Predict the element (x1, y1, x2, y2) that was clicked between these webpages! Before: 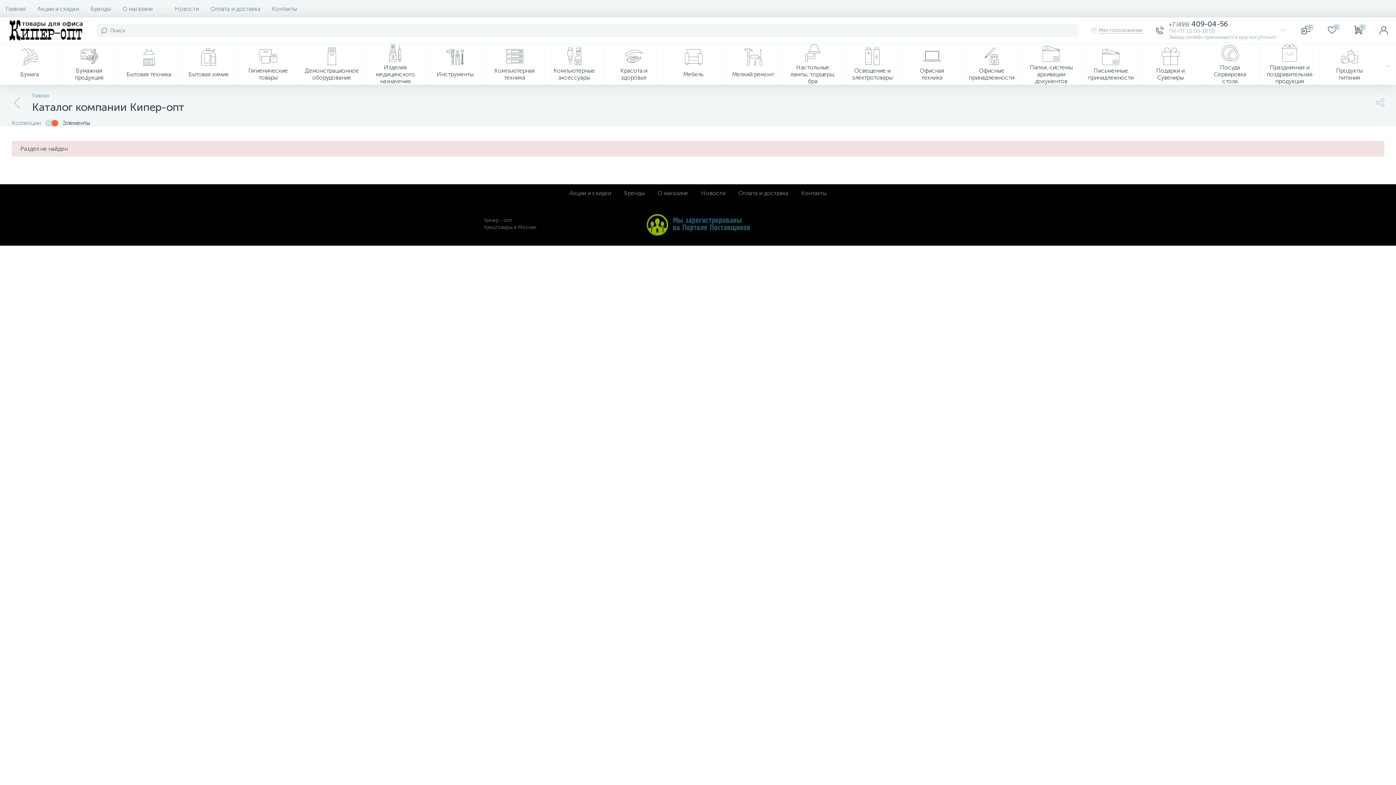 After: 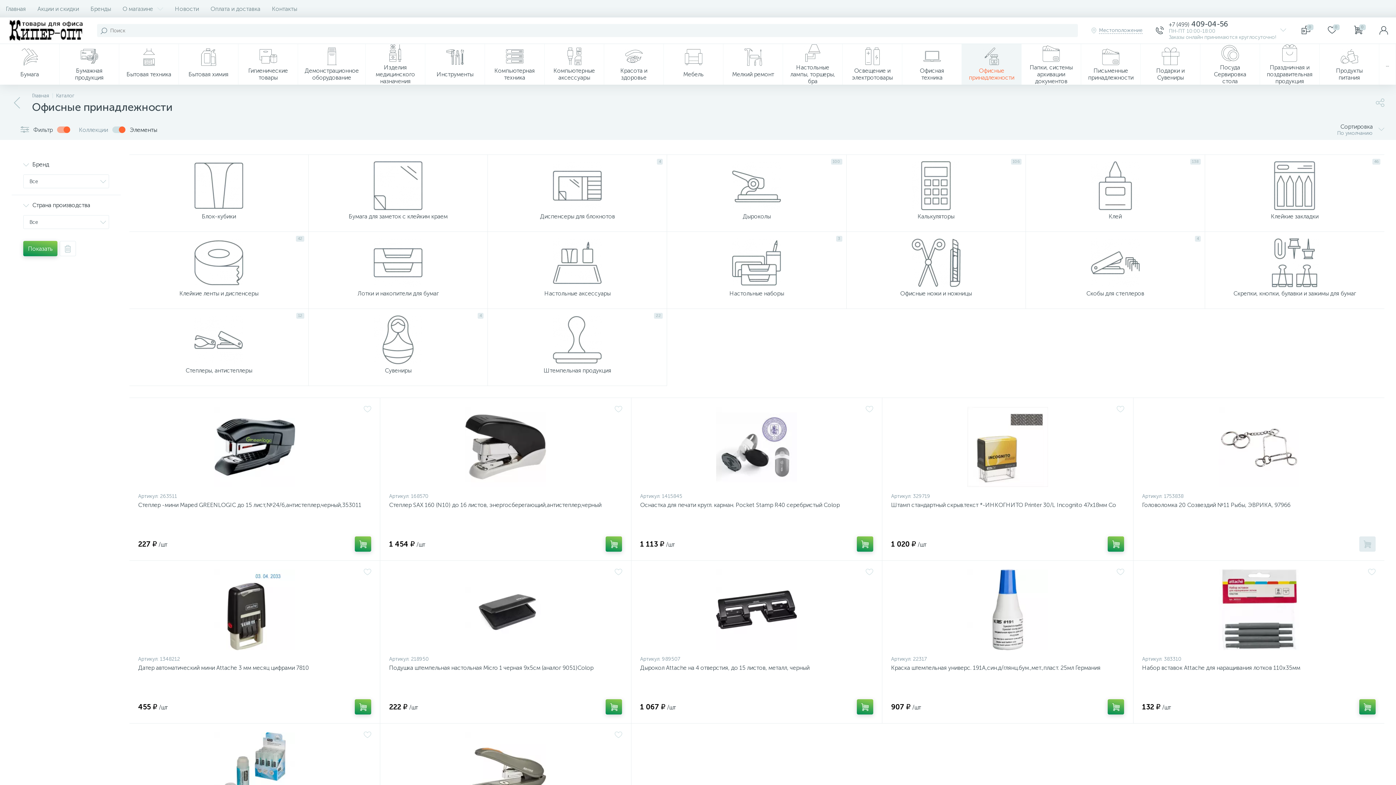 Action: bbox: (962, 44, 1021, 84) label: Офисные принадлежности